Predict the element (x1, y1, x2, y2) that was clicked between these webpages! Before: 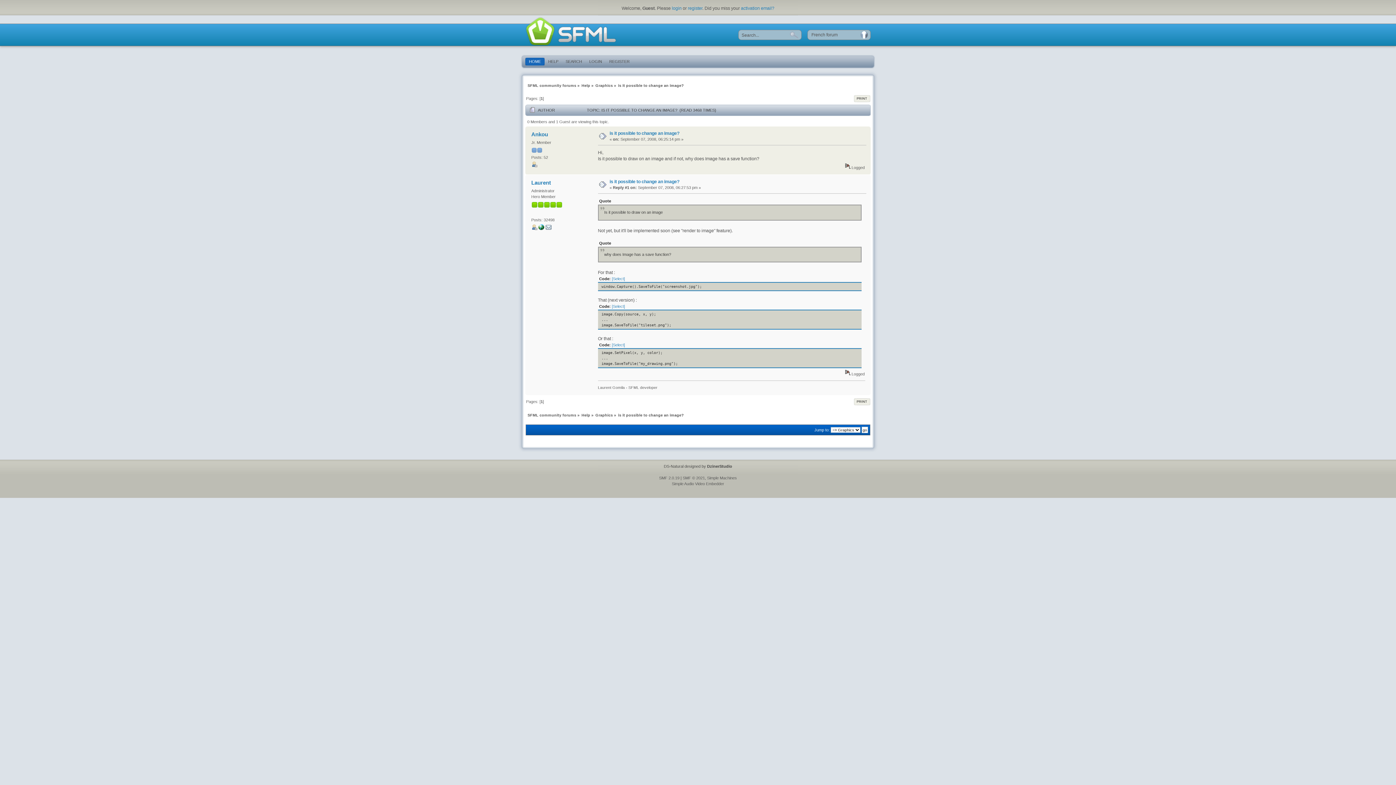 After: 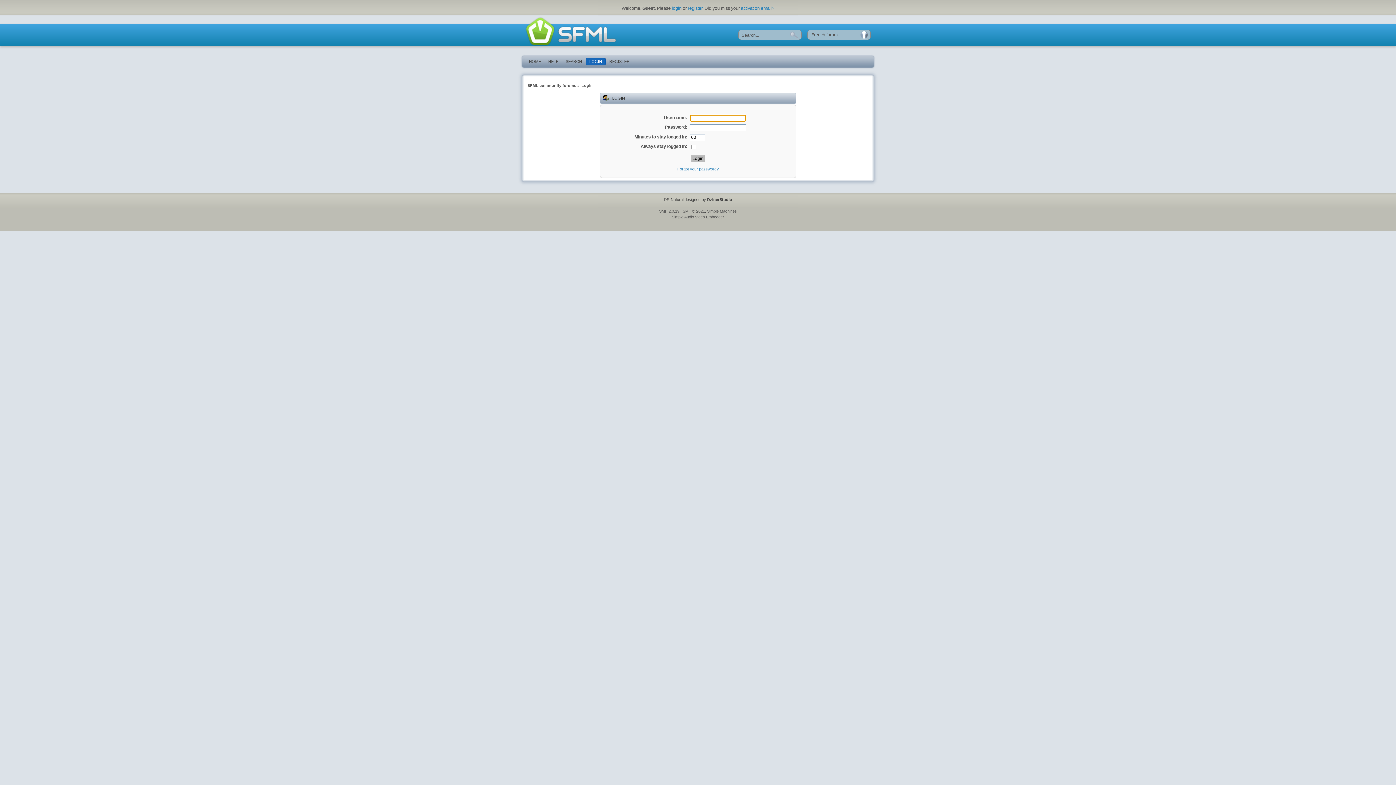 Action: label: login bbox: (672, 5, 681, 10)